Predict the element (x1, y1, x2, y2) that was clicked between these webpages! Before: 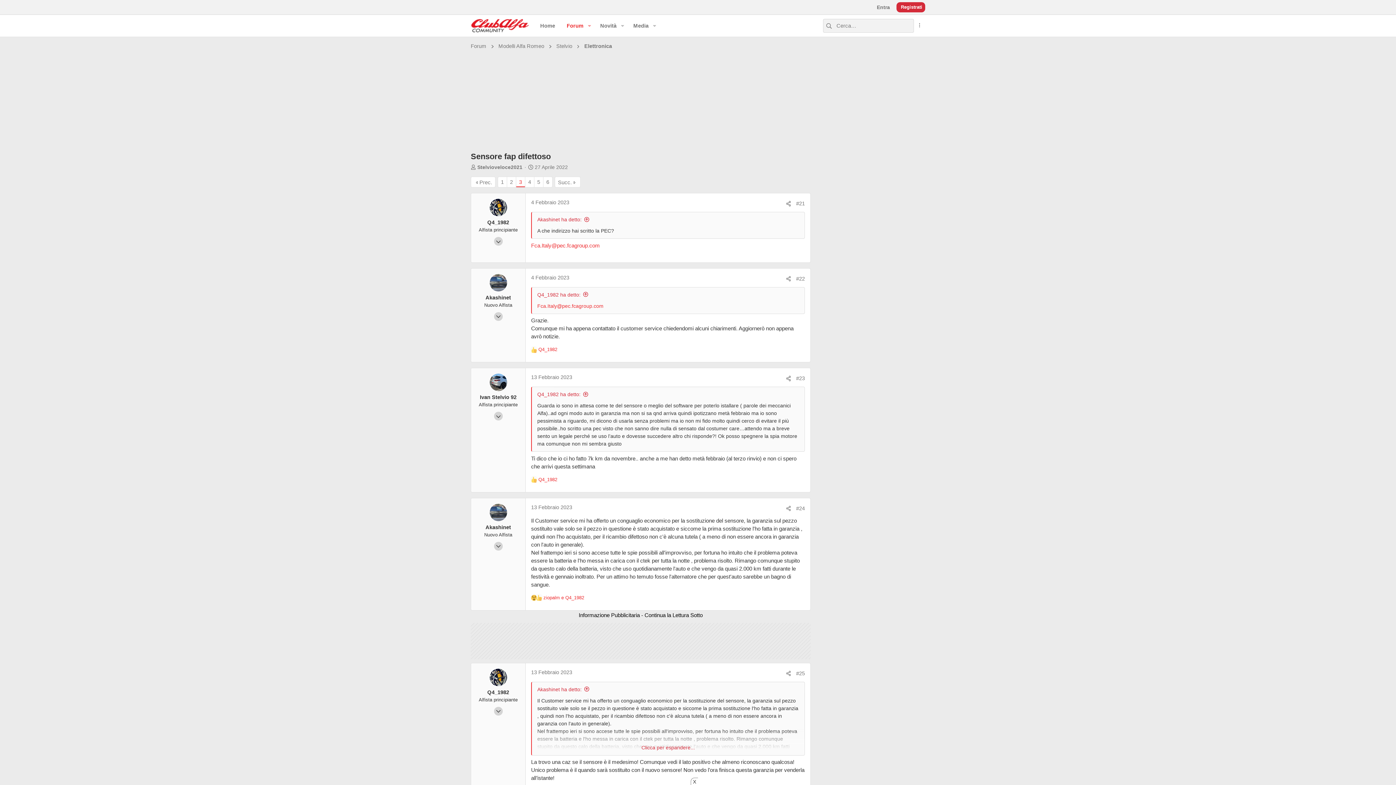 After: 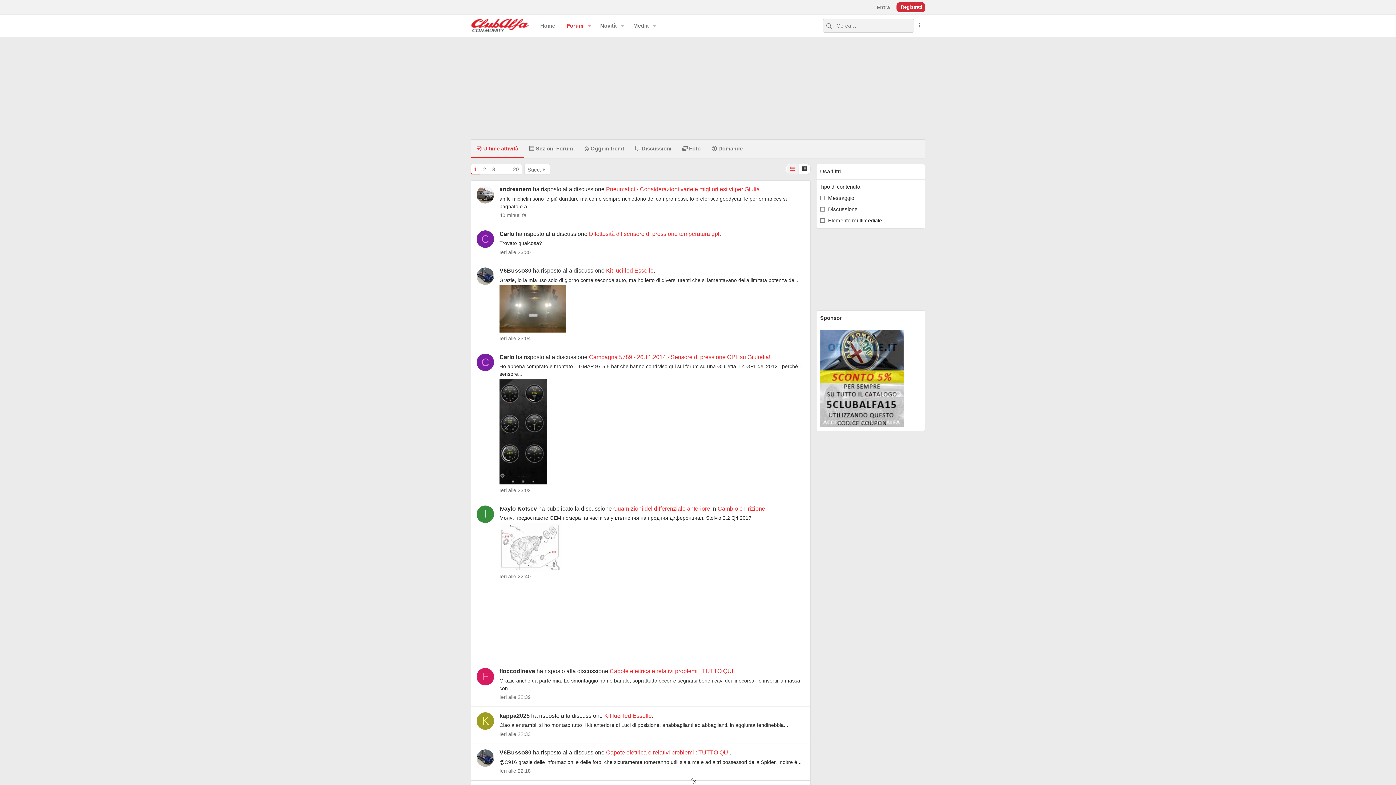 Action: label: Forum bbox: (468, 41, 488, 51)